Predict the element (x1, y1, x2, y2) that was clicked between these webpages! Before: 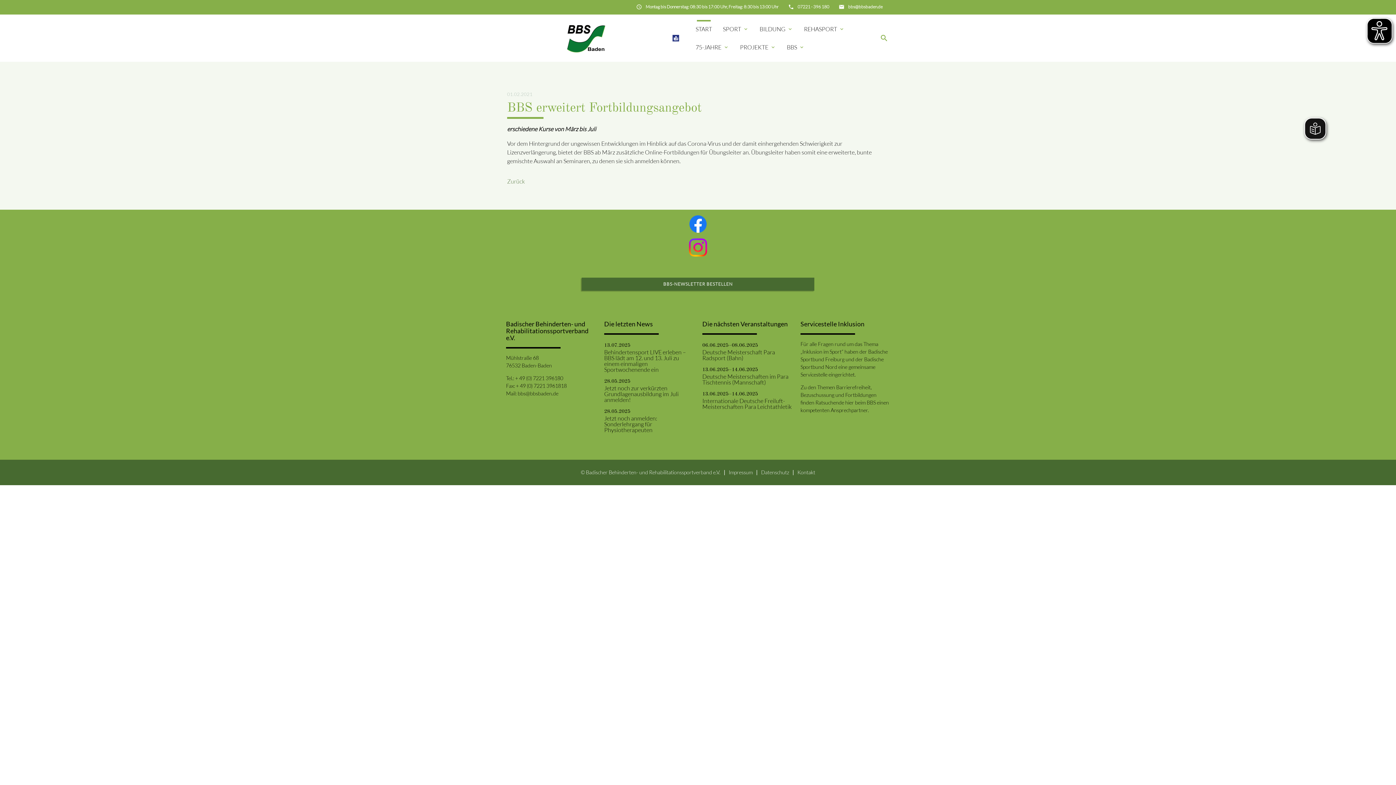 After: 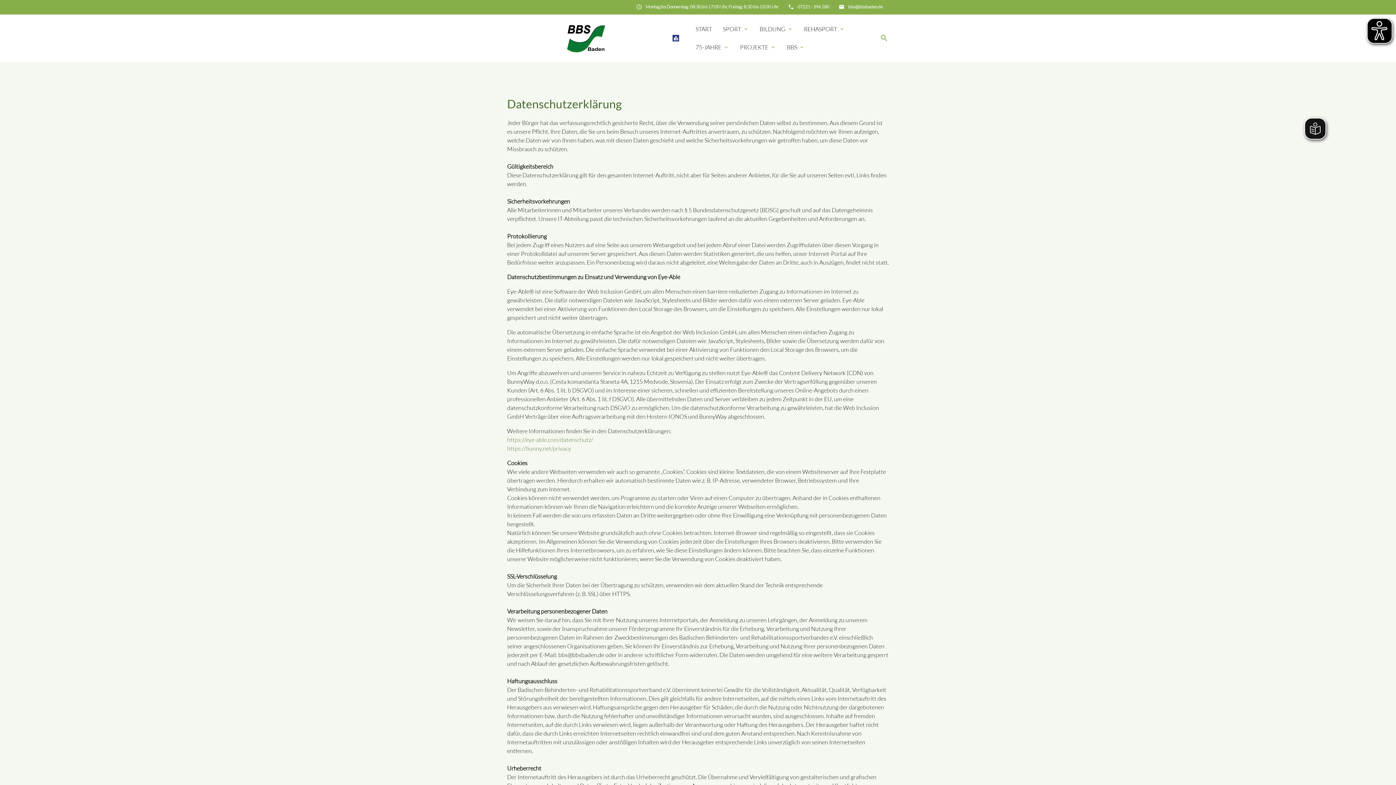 Action: bbox: (761, 469, 789, 475) label: Datenschutz